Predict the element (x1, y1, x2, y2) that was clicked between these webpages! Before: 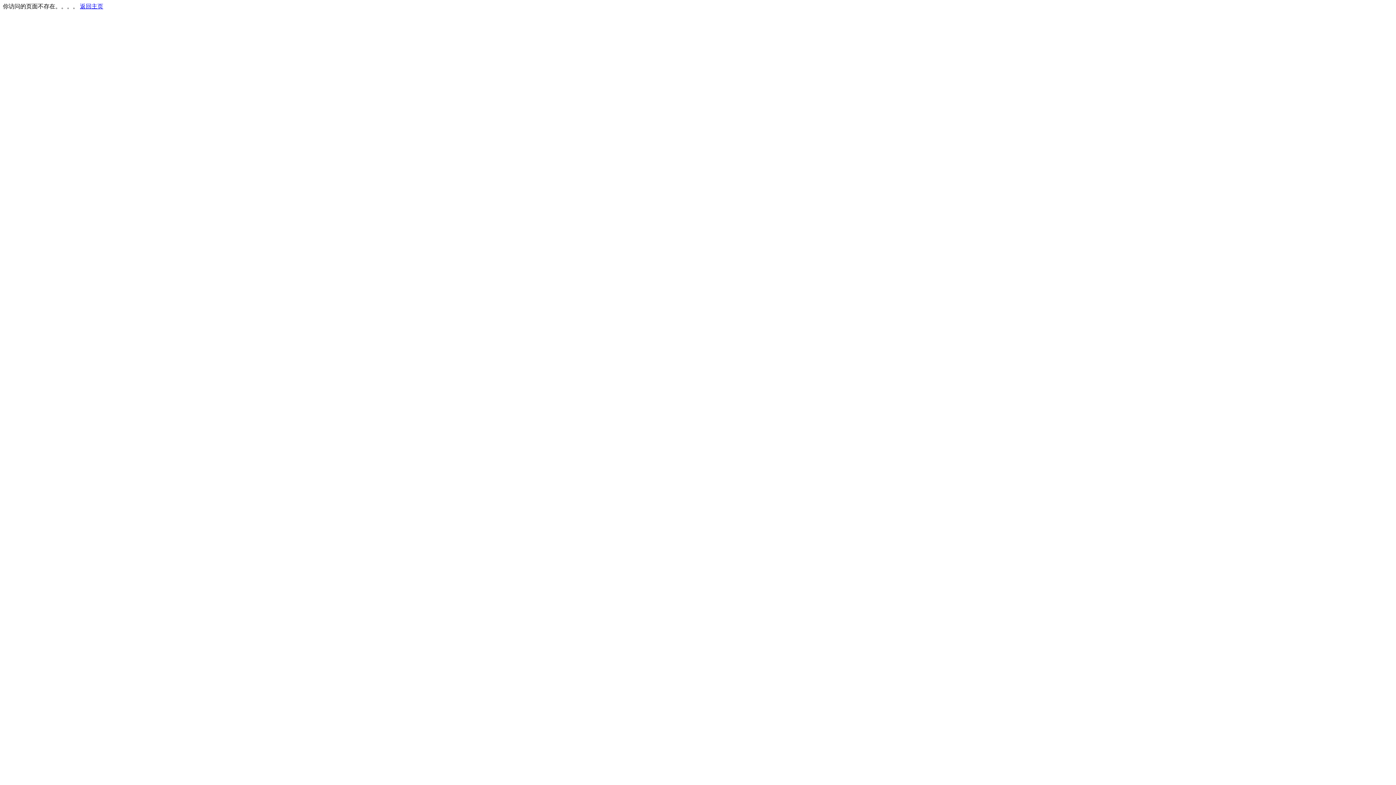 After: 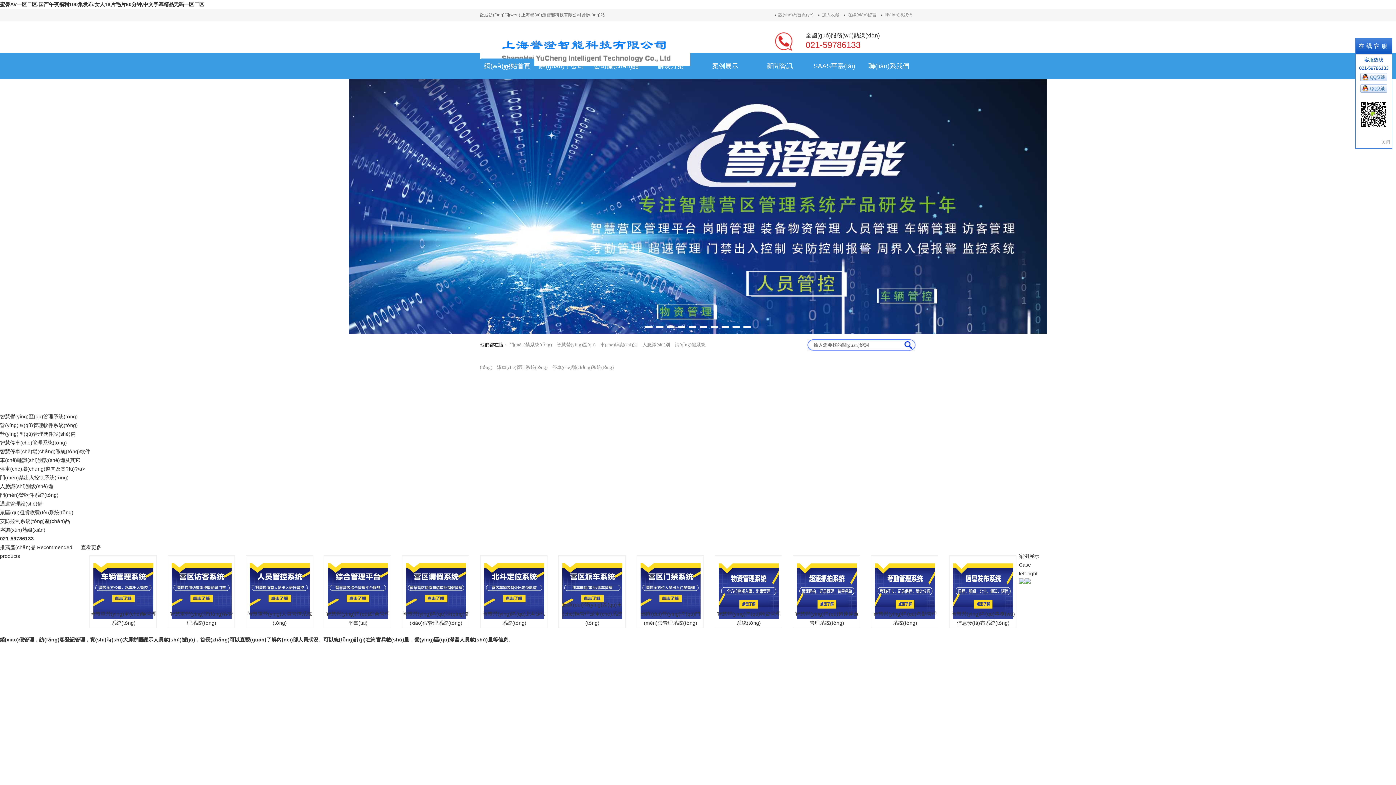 Action: bbox: (80, 3, 103, 9) label: 返回主页